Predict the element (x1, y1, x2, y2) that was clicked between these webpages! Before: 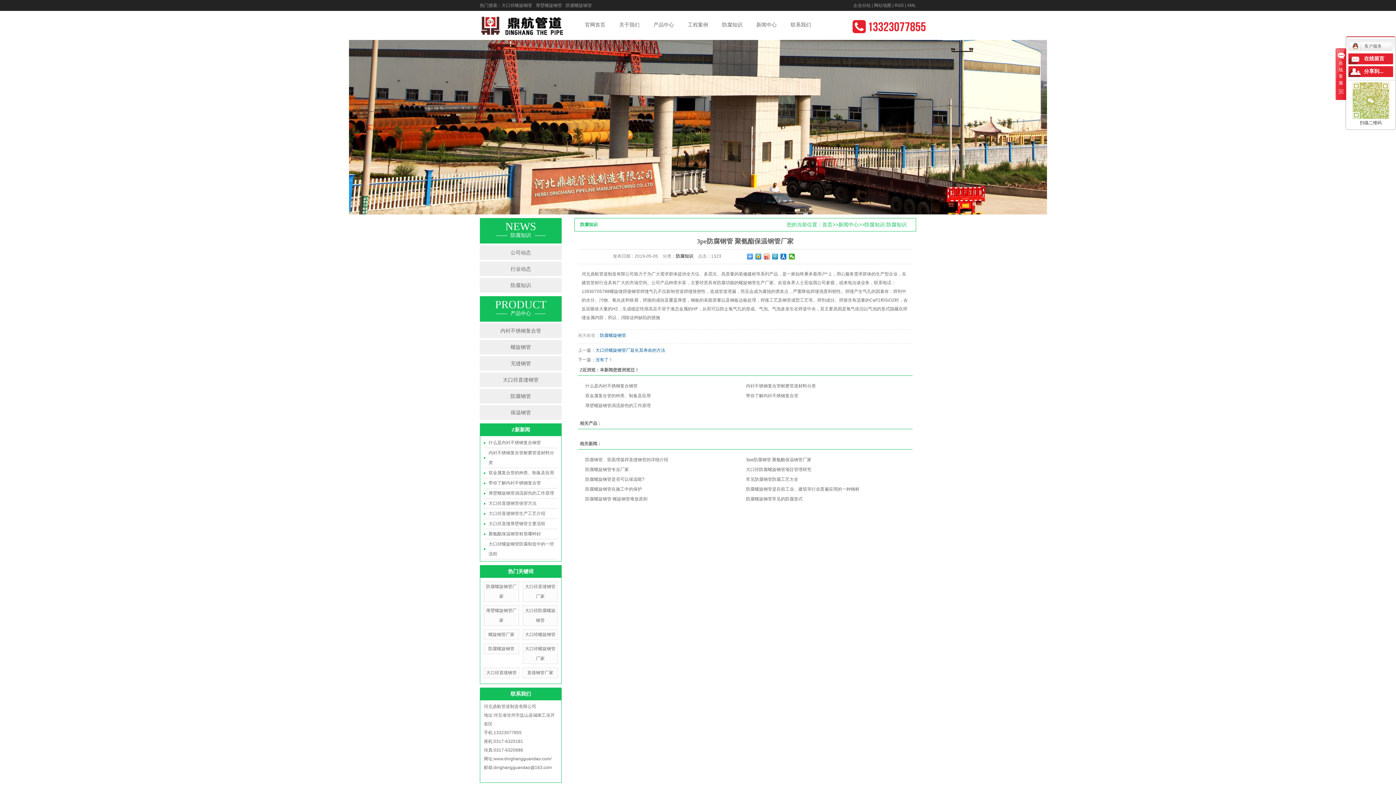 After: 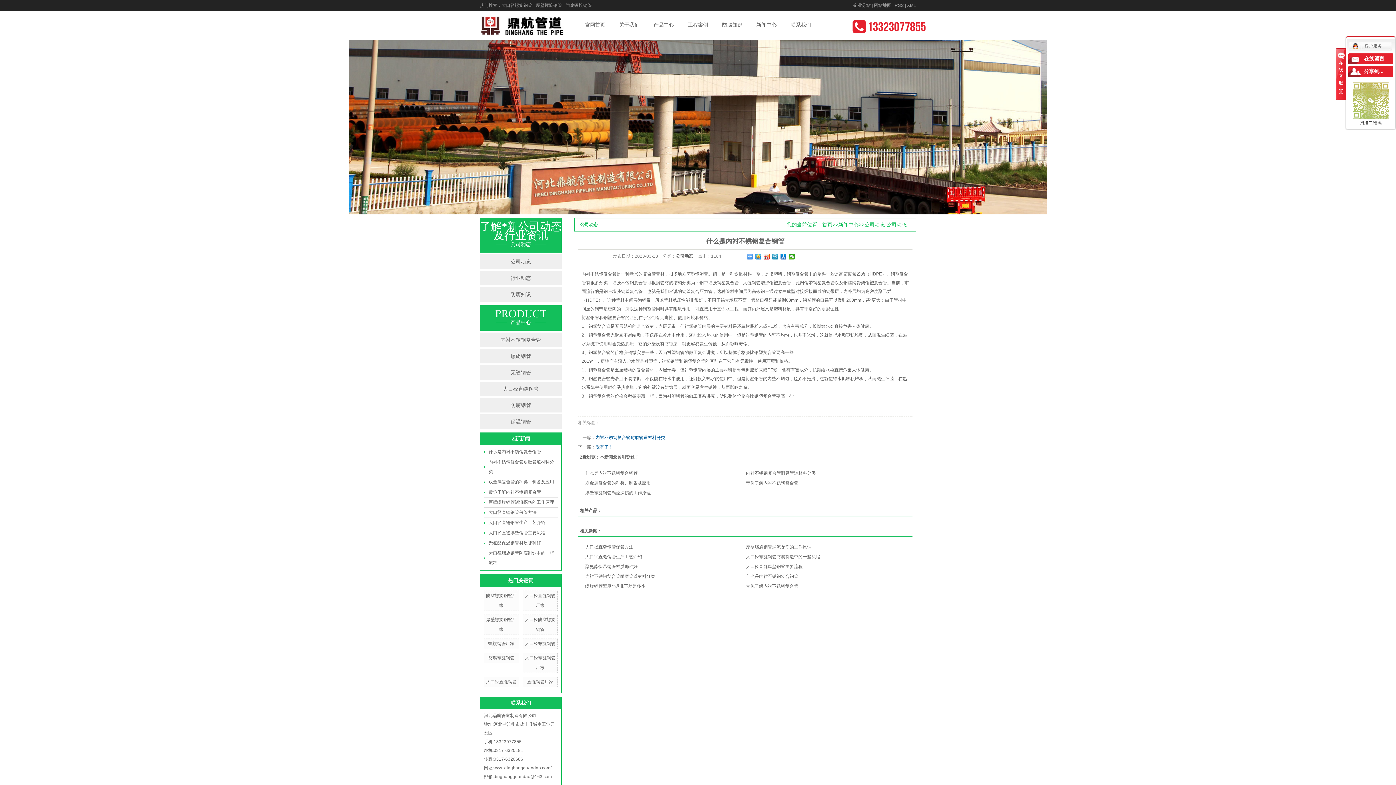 Action: label: 什么是内衬不锈钢复合钢管 bbox: (488, 440, 541, 445)